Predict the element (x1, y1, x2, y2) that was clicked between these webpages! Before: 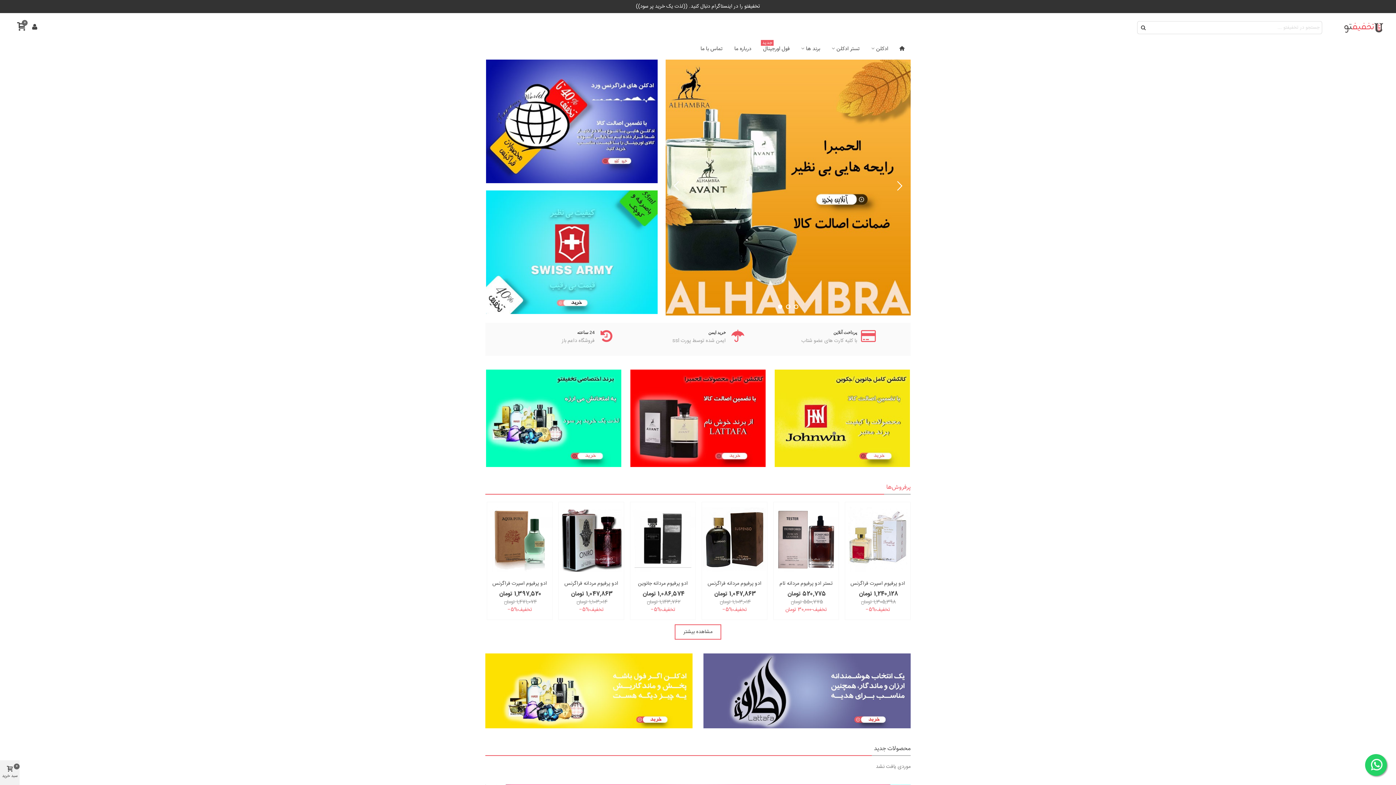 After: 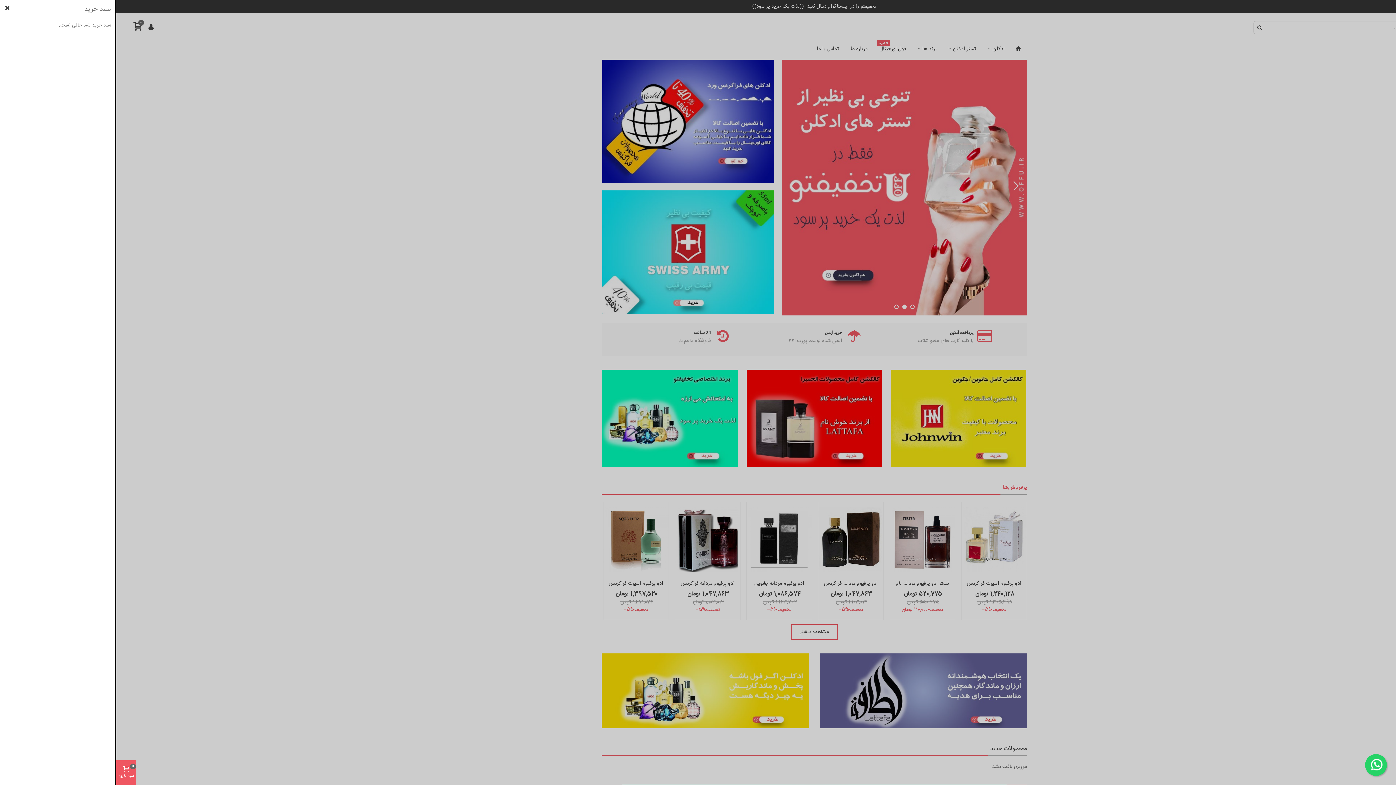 Action: label: سبد خرید
0 bbox: (0, 760, 19, 785)